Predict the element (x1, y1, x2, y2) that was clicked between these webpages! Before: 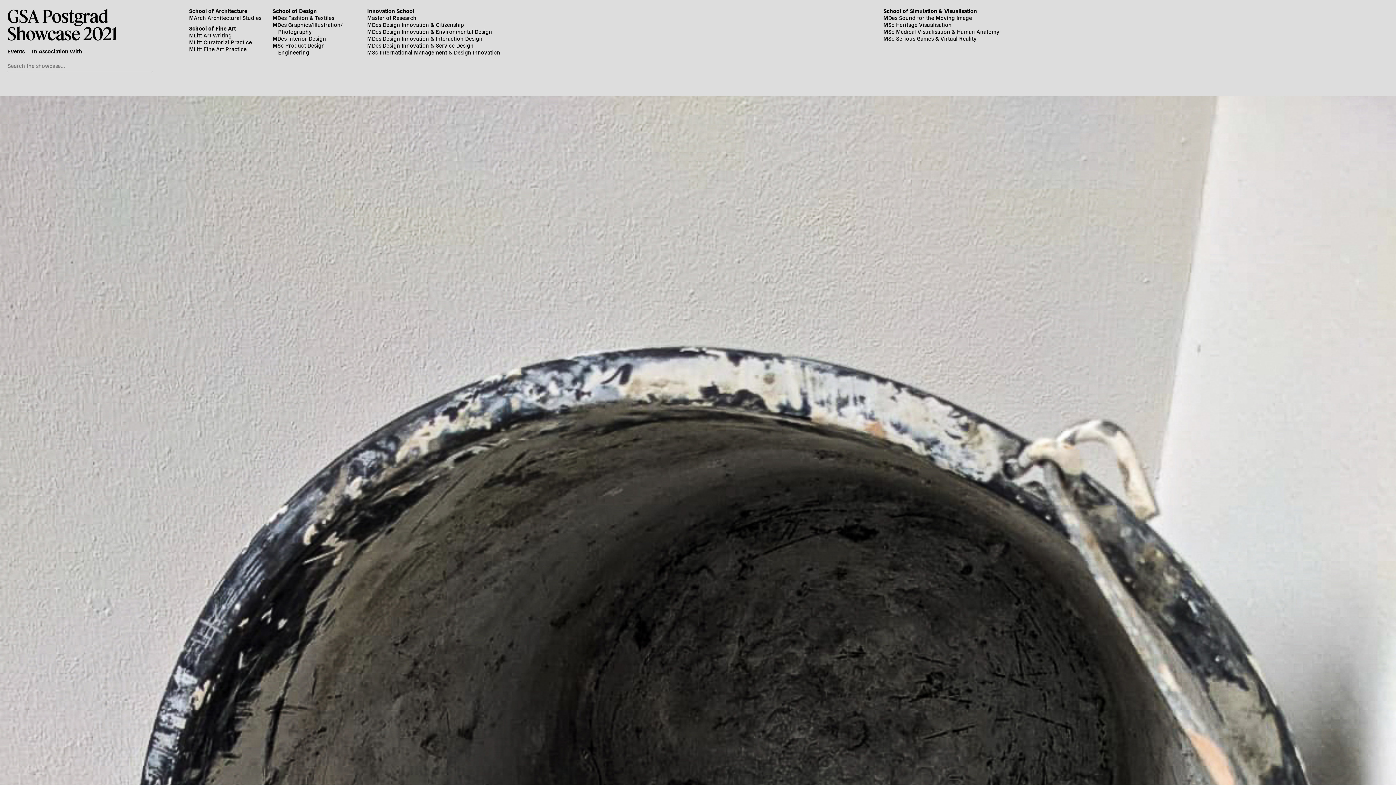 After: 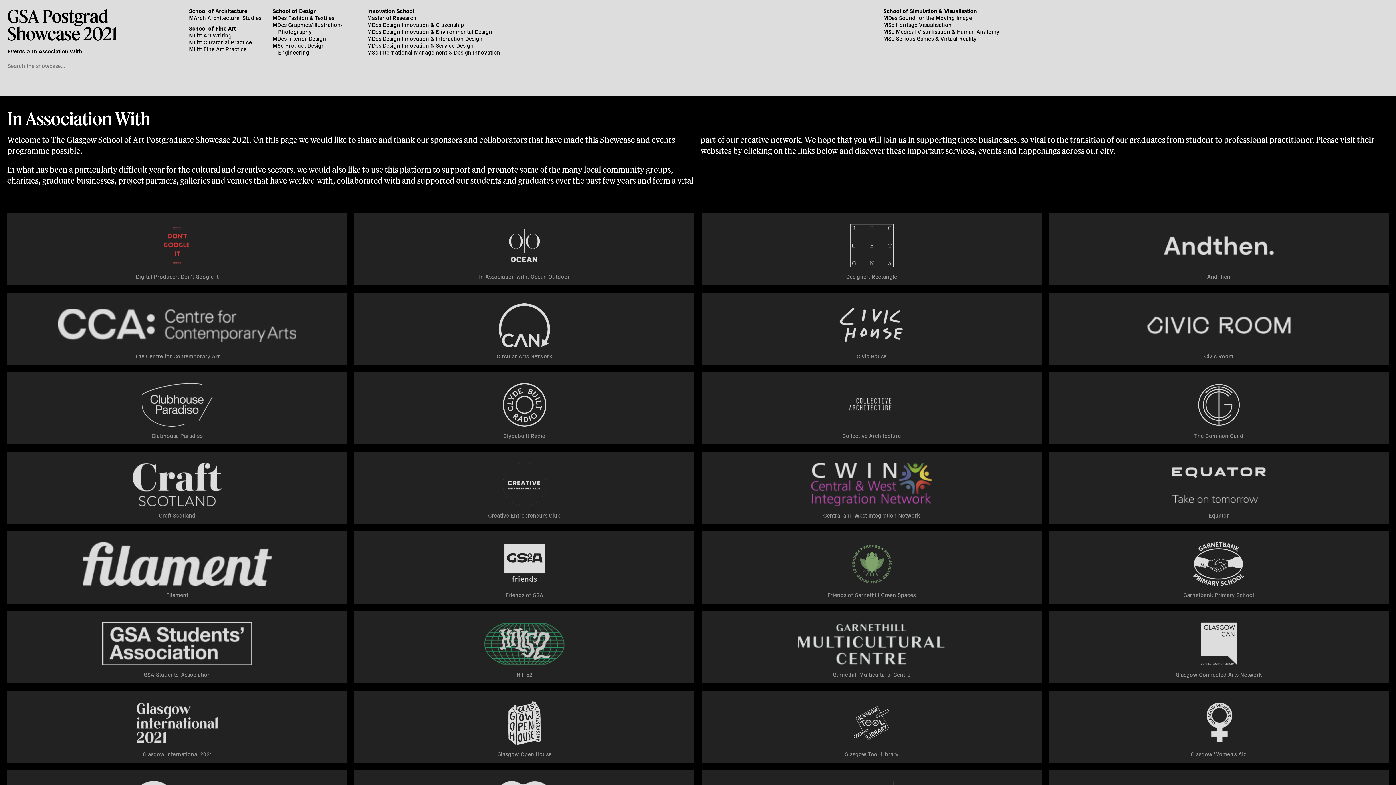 Action: label: In Association With bbox: (31, 47, 82, 54)